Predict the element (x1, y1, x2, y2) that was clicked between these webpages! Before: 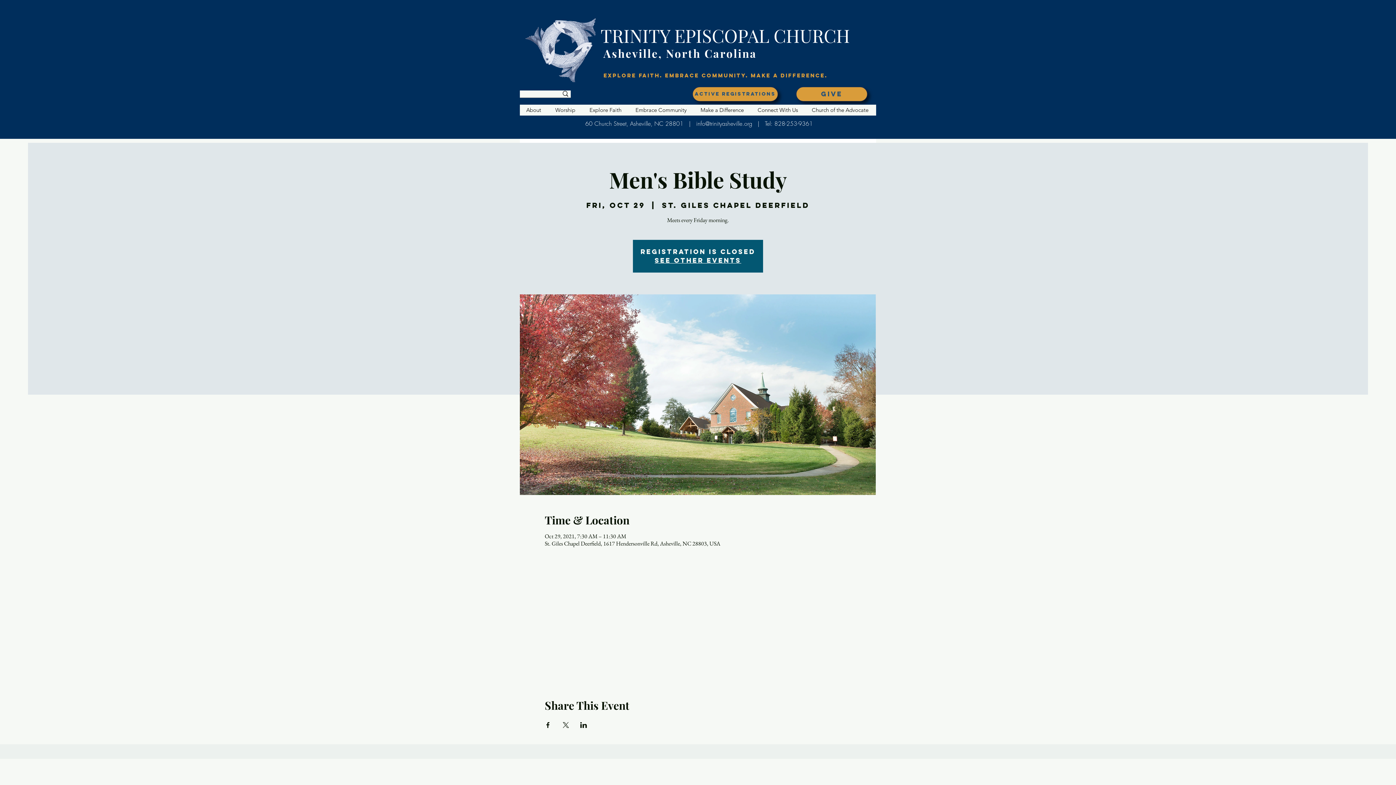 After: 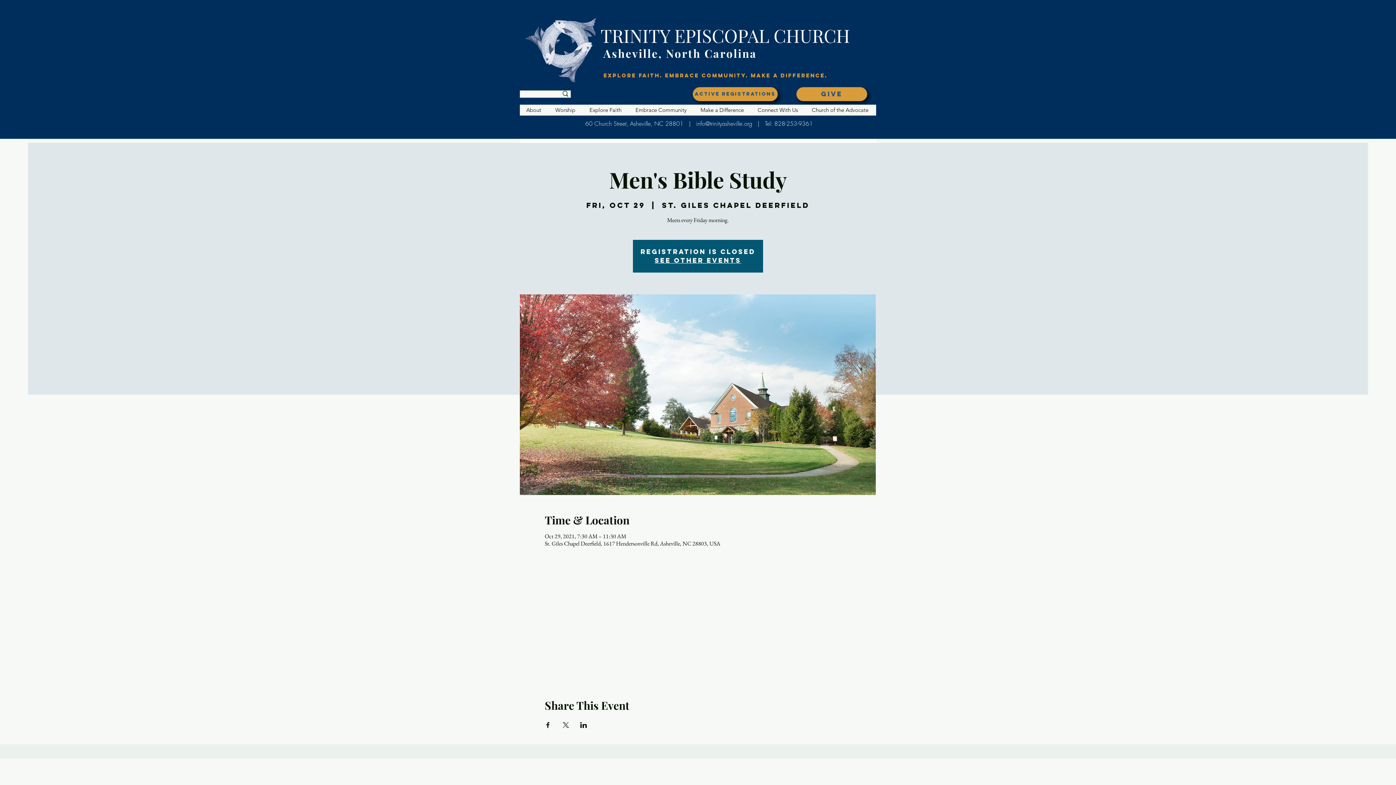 Action: label: Make a Difference bbox: (693, 104, 750, 115)